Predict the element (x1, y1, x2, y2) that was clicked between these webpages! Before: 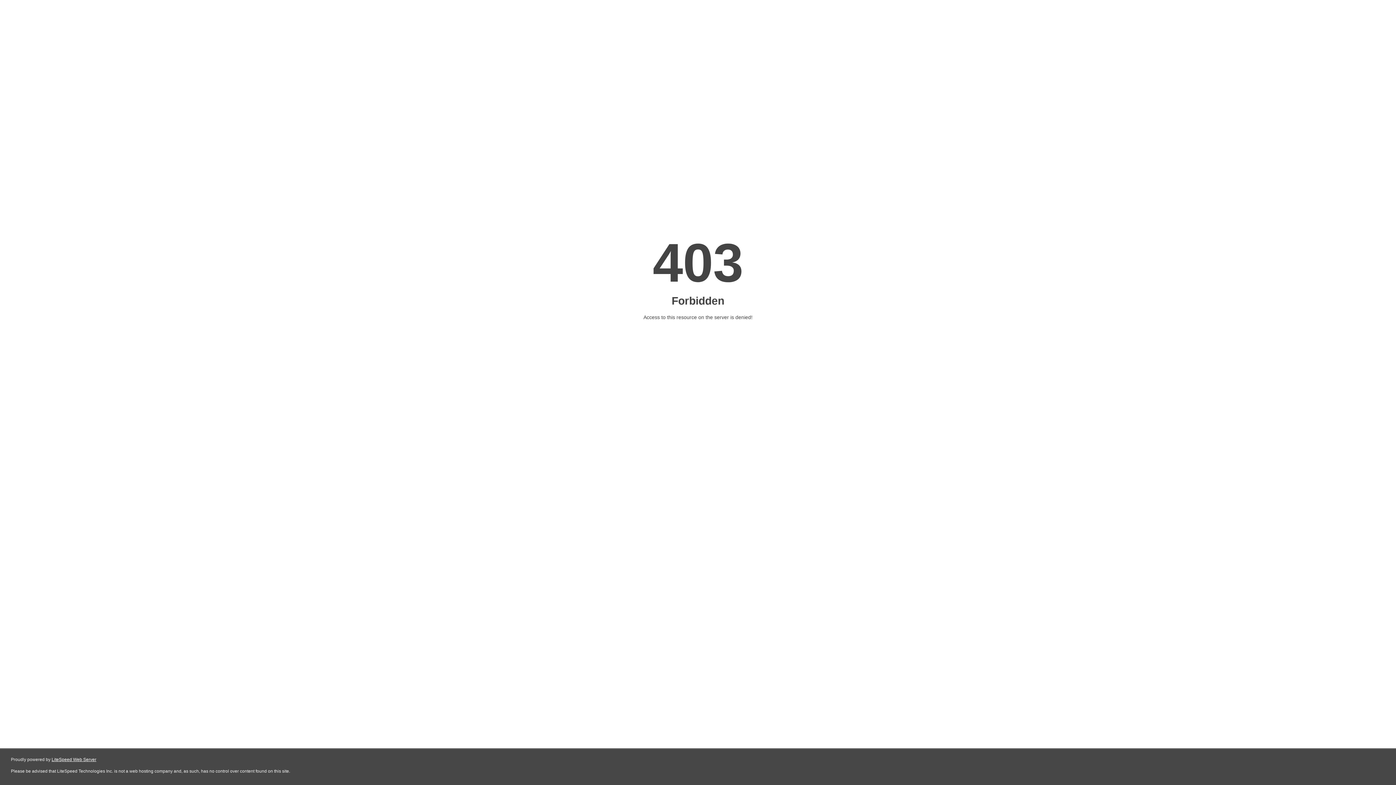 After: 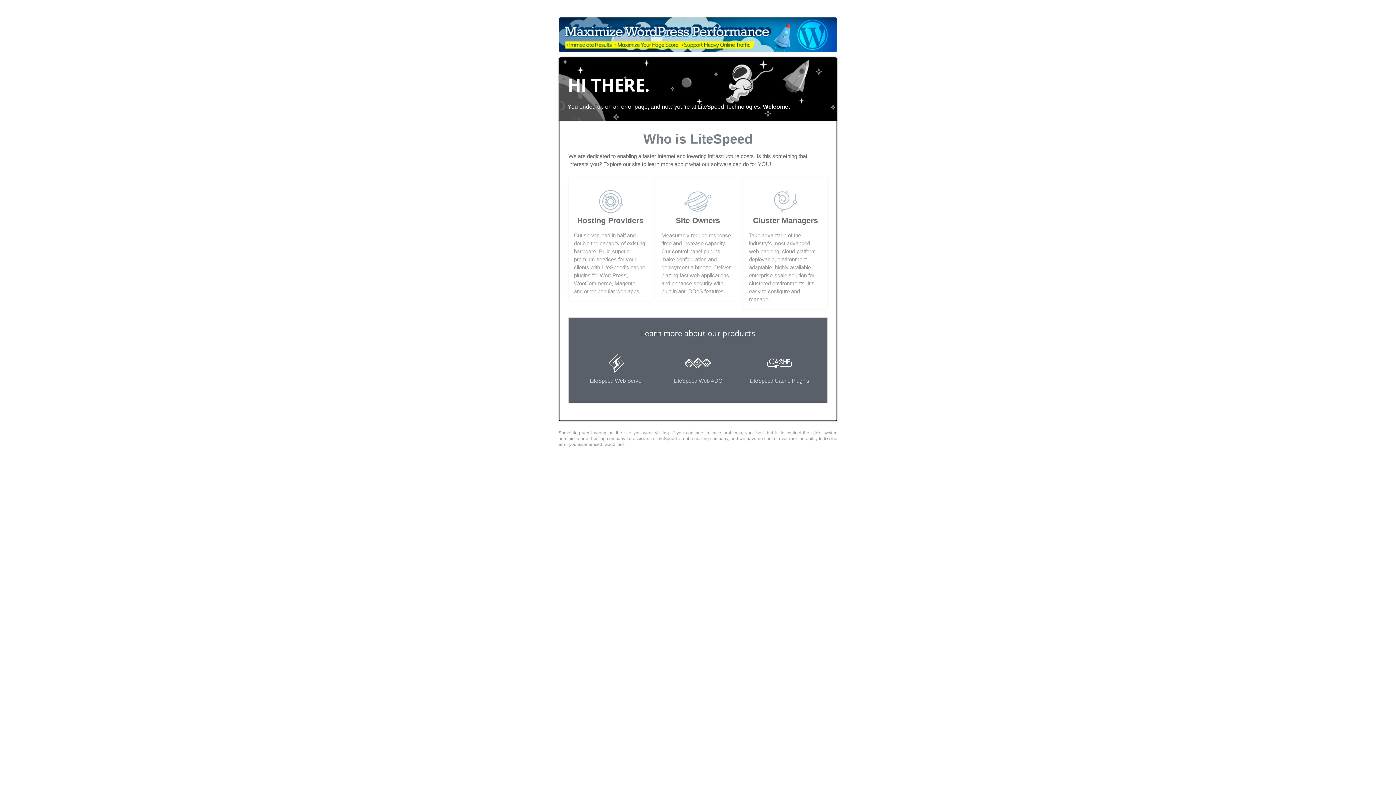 Action: bbox: (51, 757, 96, 762) label: LiteSpeed Web Server